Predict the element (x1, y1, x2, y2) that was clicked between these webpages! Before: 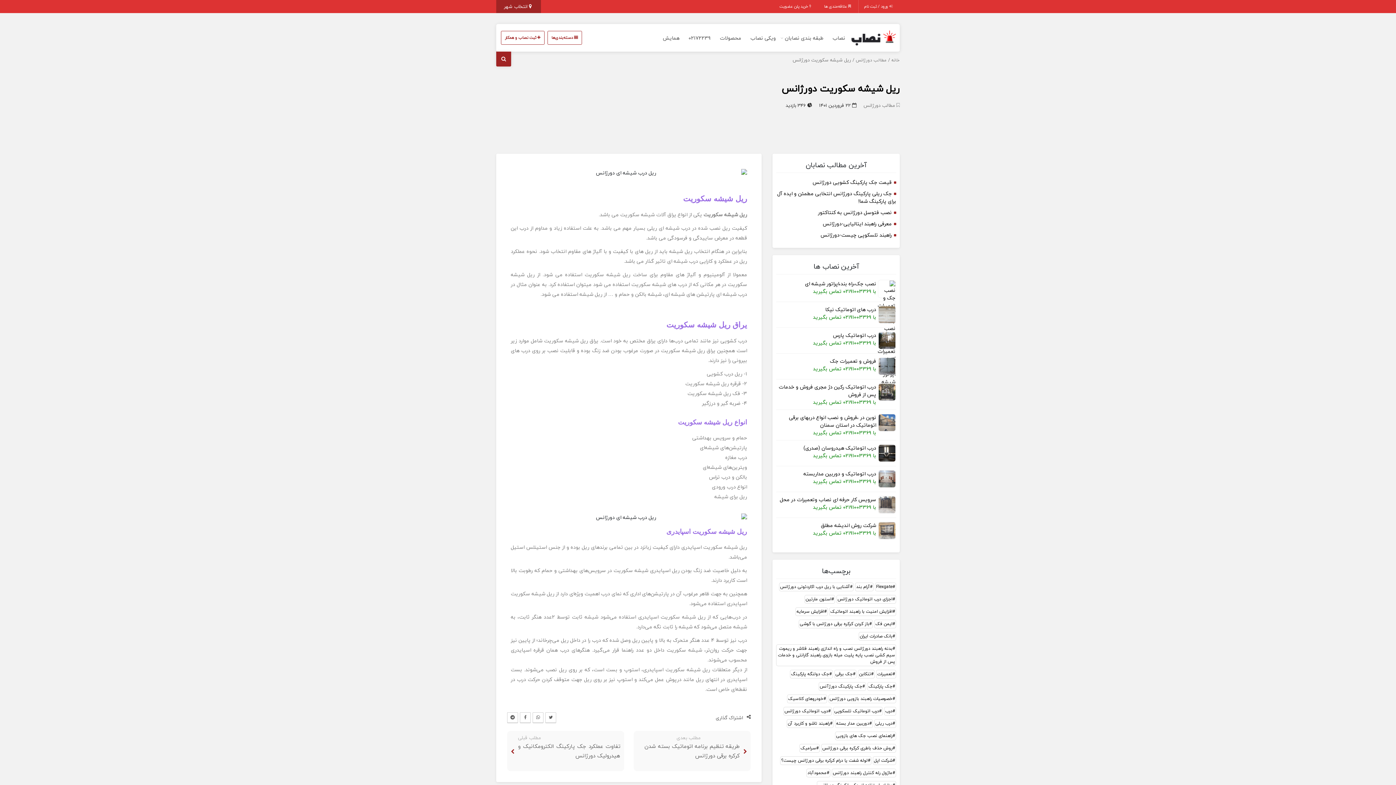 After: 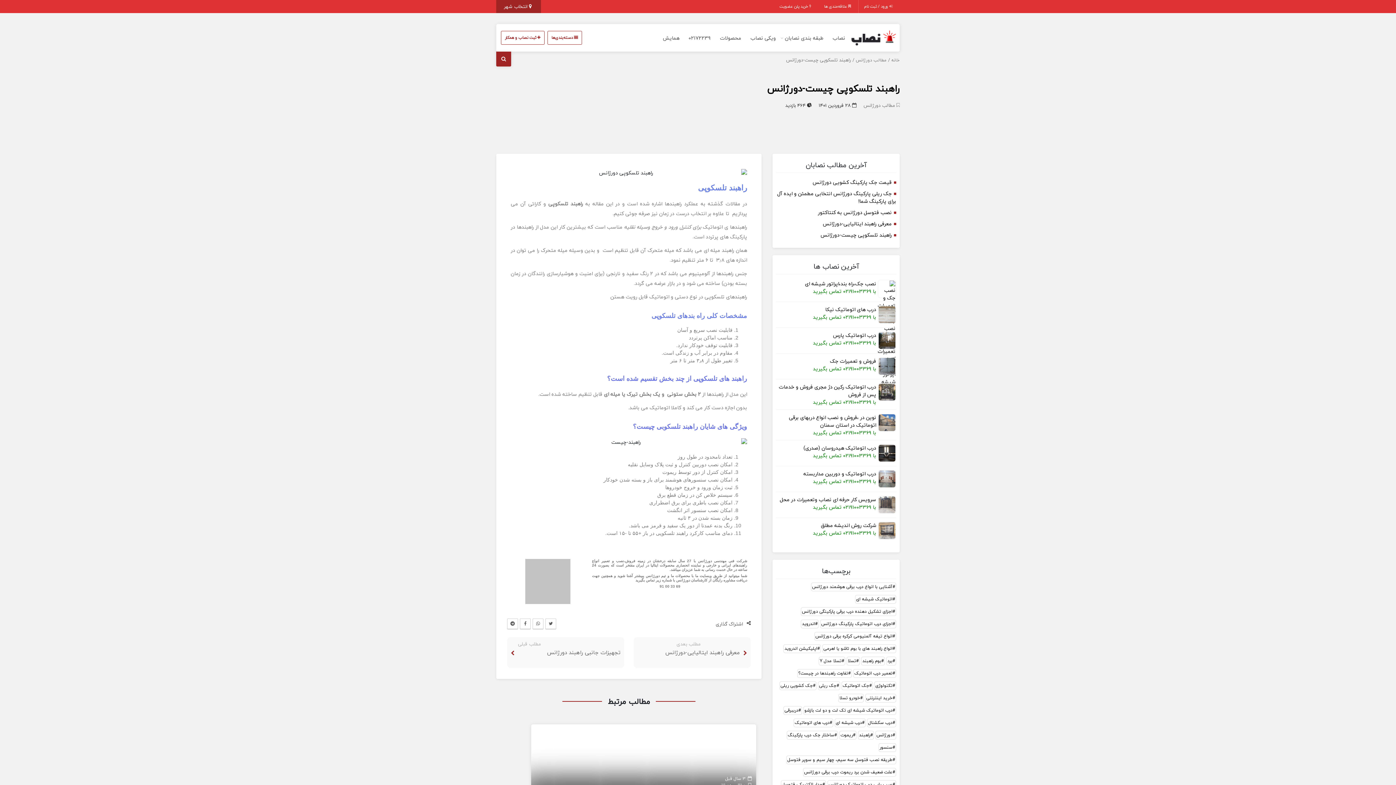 Action: label: راهبند تلسکوپی چیست-دورژانس bbox: (820, 230, 892, 239)